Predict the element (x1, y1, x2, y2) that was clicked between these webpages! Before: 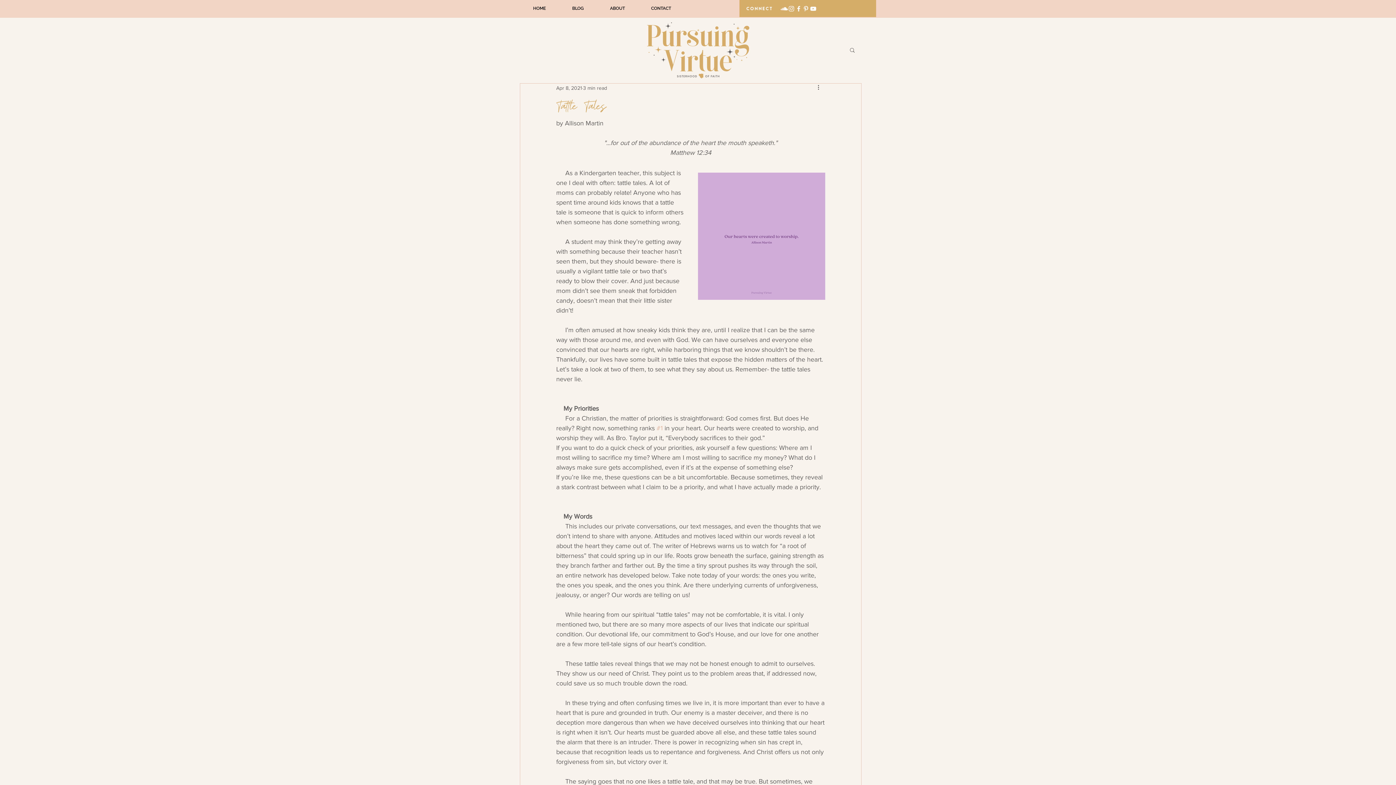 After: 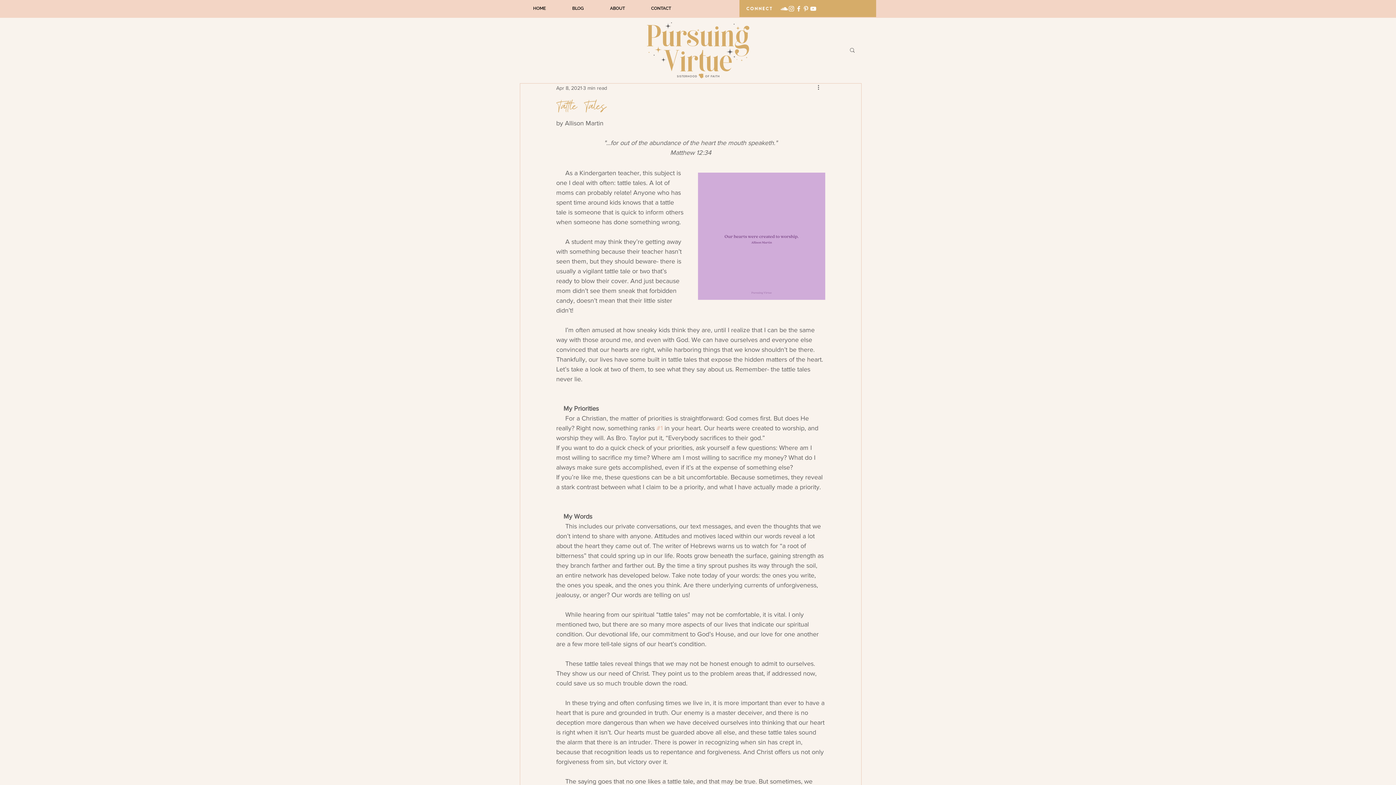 Action: label: Search bbox: (849, 46, 856, 52)